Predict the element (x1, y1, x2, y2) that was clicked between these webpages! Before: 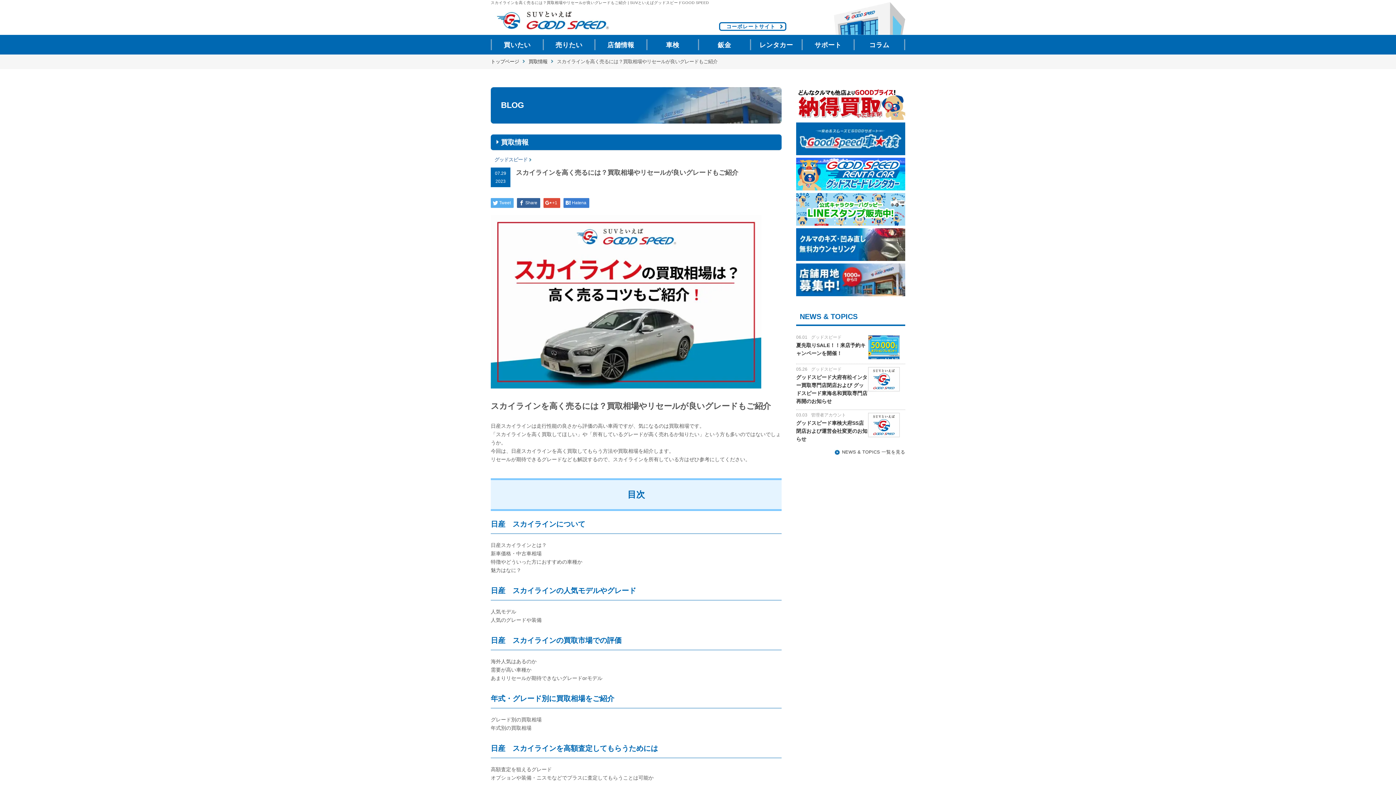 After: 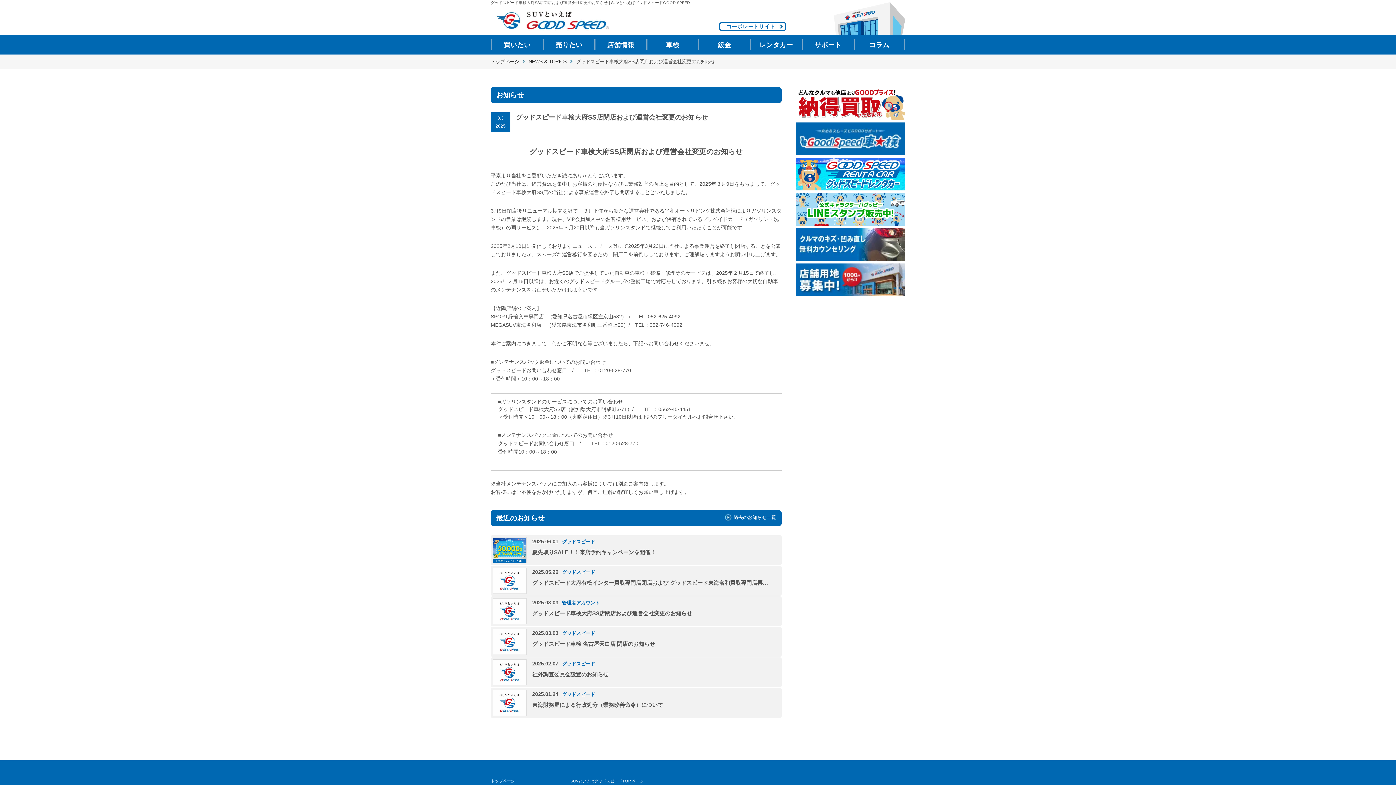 Action: bbox: (868, 413, 900, 437)